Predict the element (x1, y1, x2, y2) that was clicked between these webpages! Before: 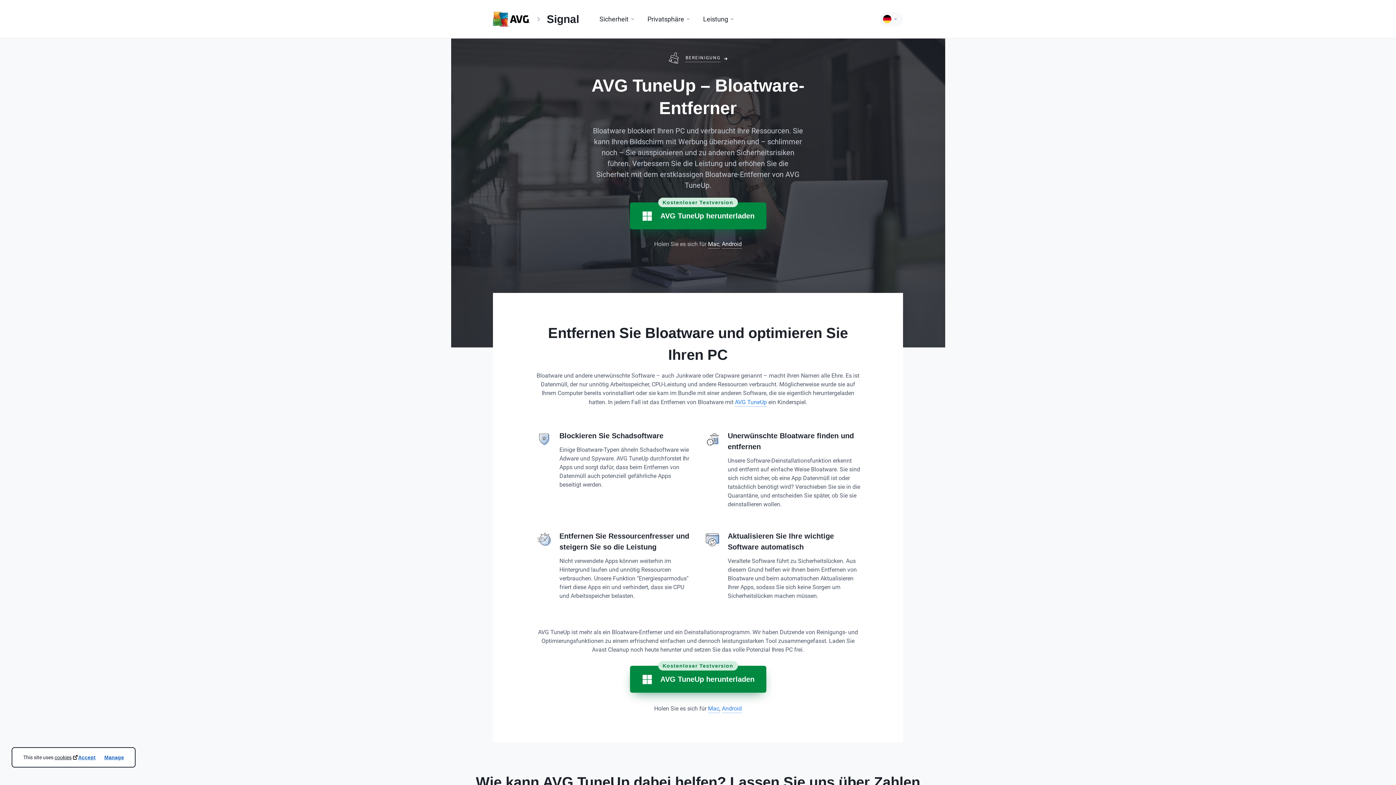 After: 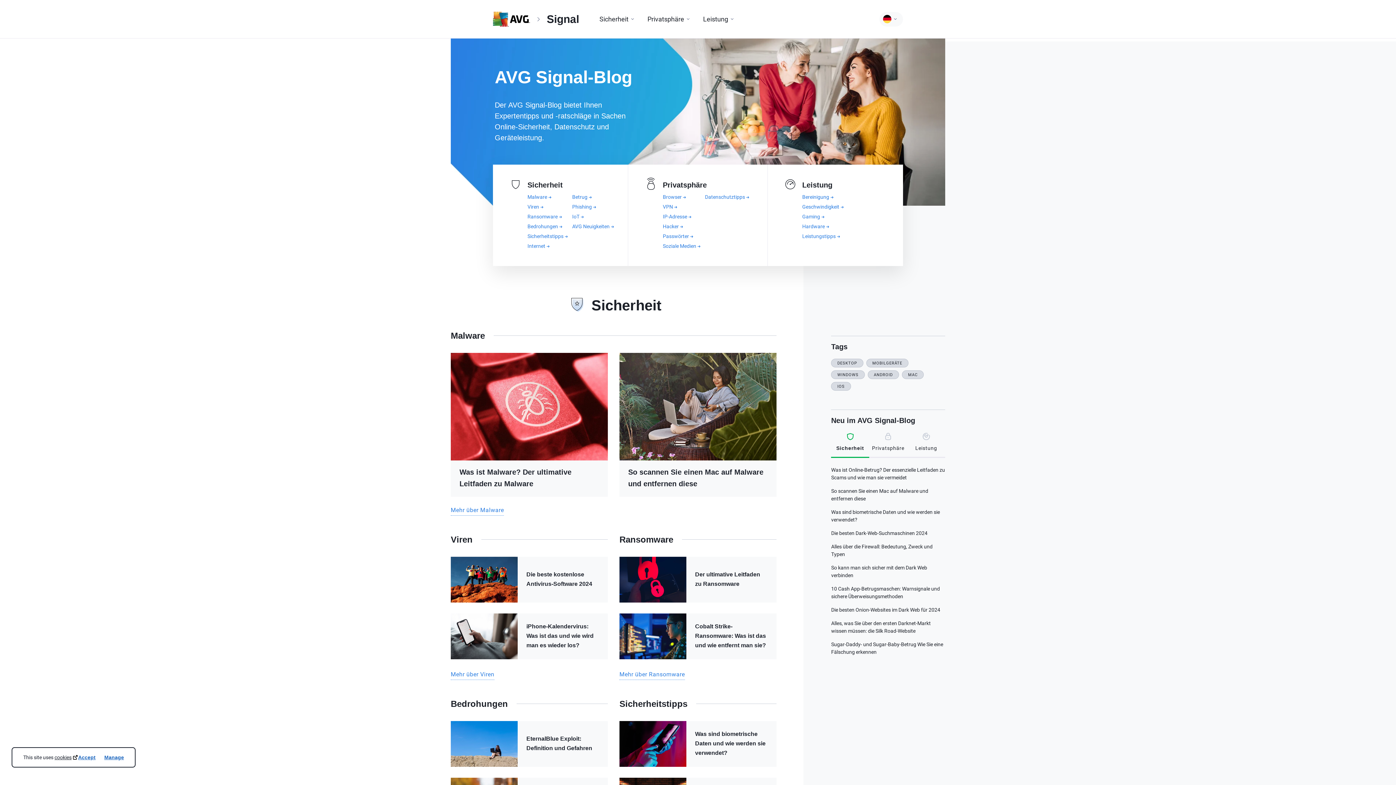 Action: label: Signal bbox: (546, 13, 579, 26)